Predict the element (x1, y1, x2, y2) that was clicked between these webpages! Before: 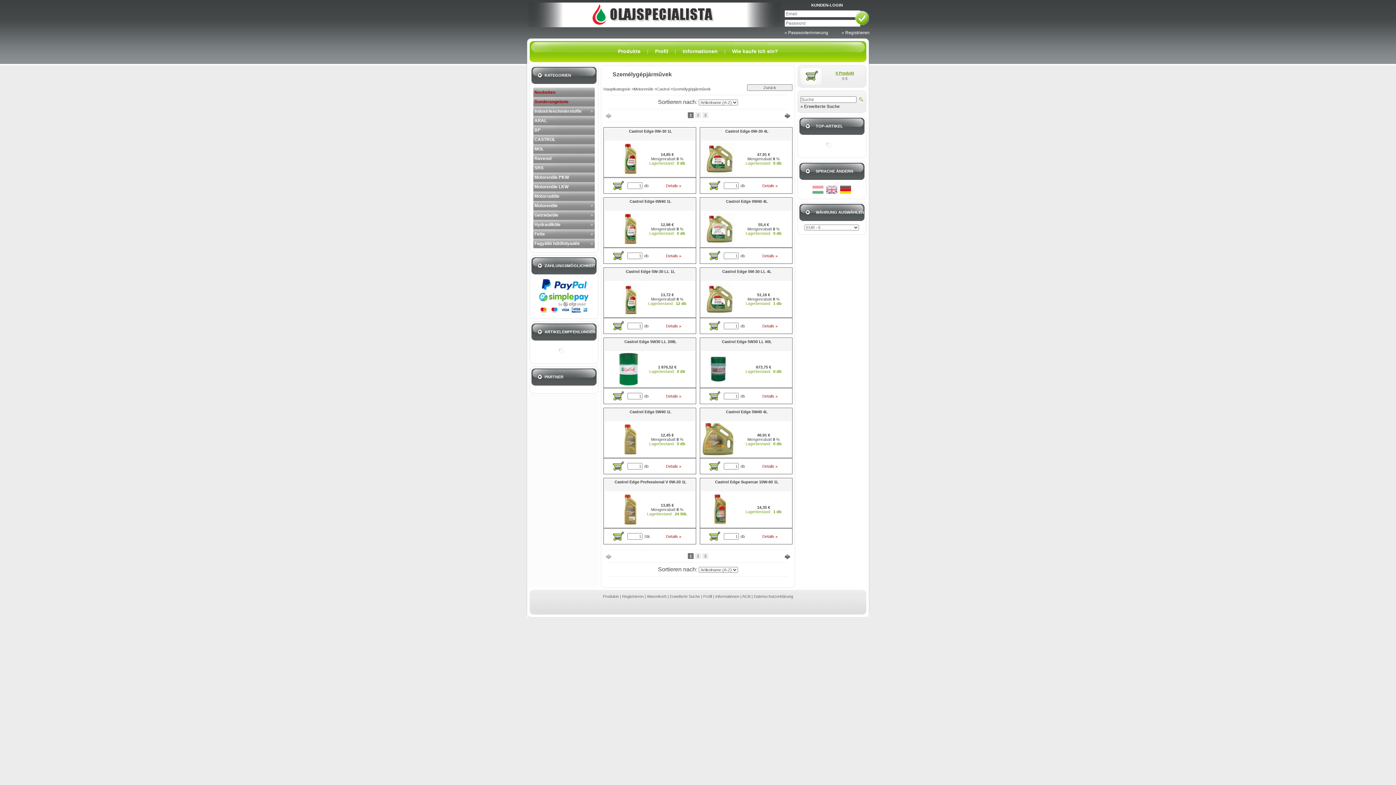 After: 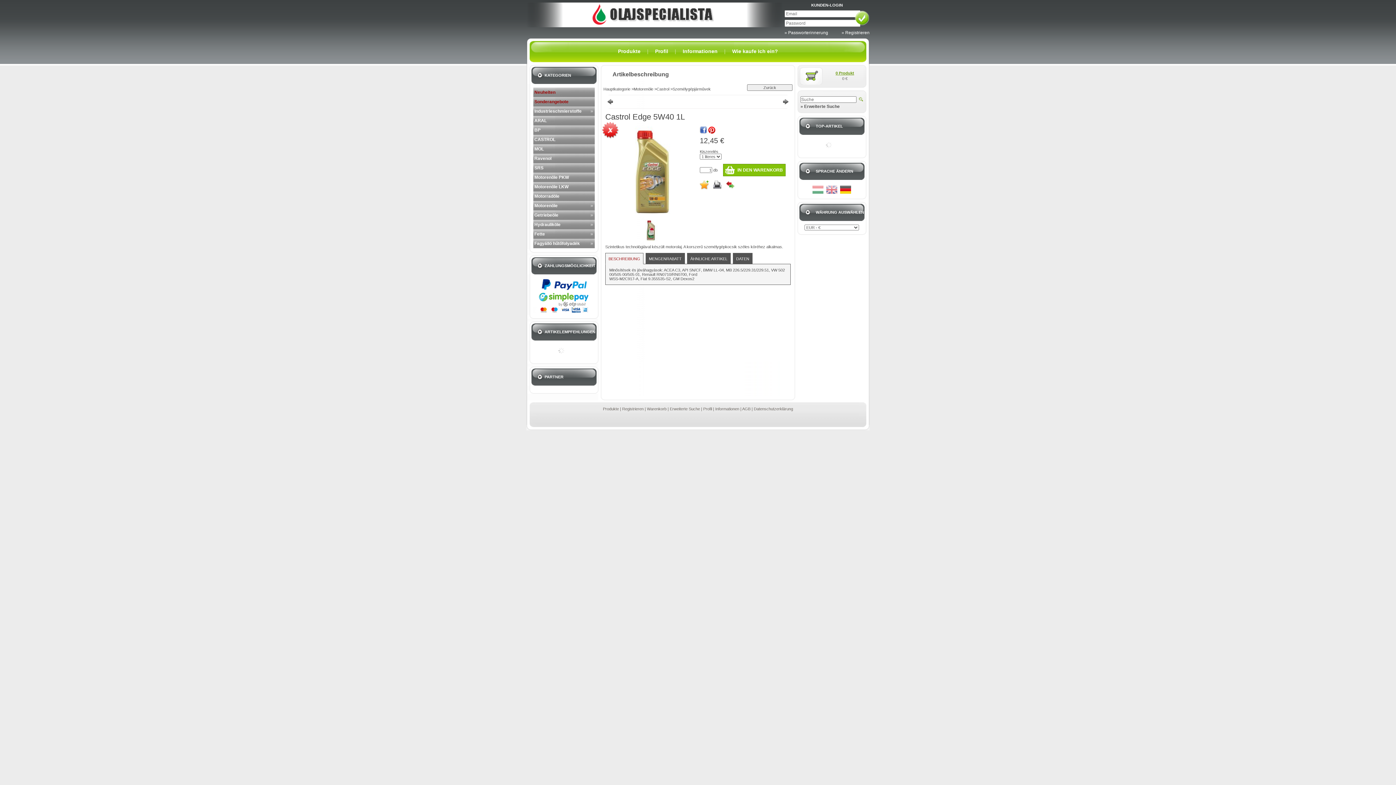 Action: bbox: (622, 452, 638, 456)